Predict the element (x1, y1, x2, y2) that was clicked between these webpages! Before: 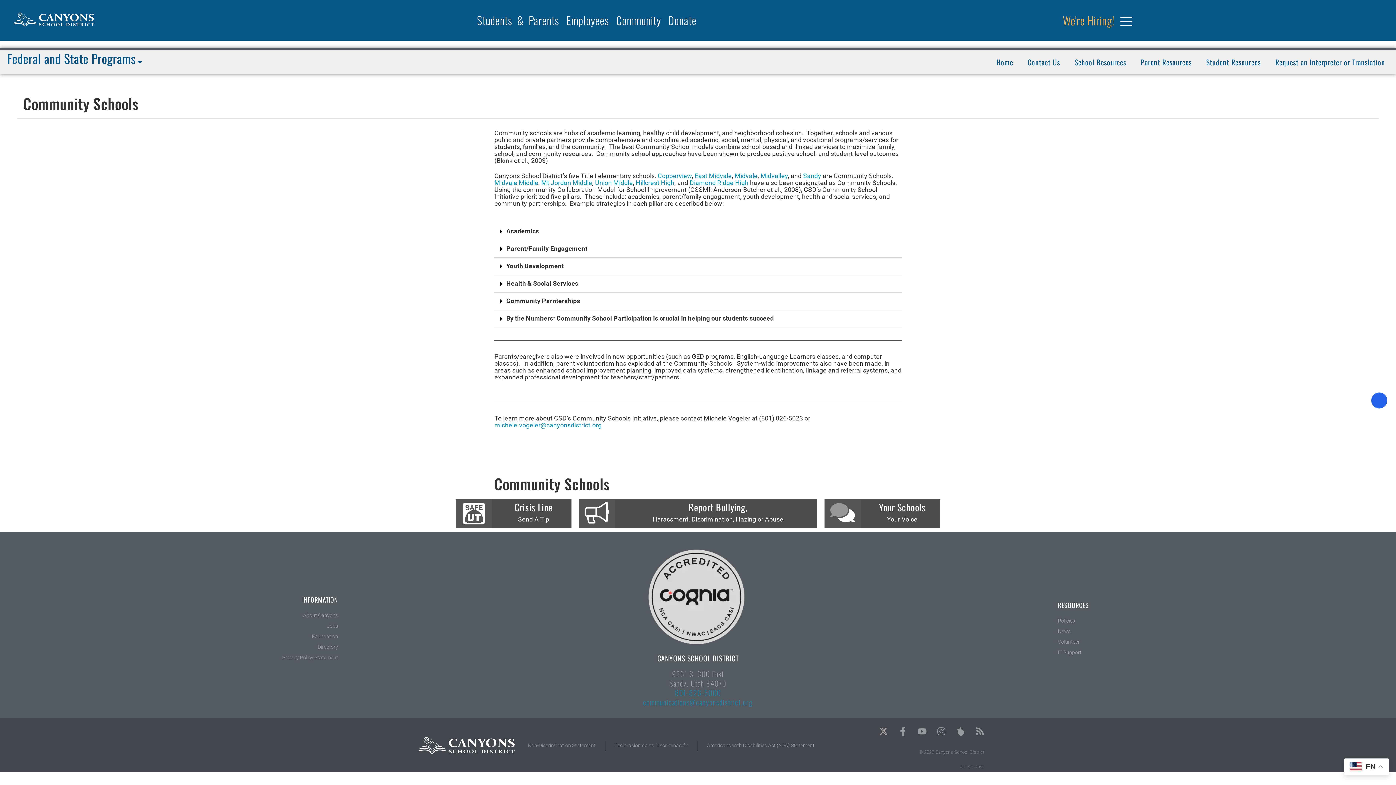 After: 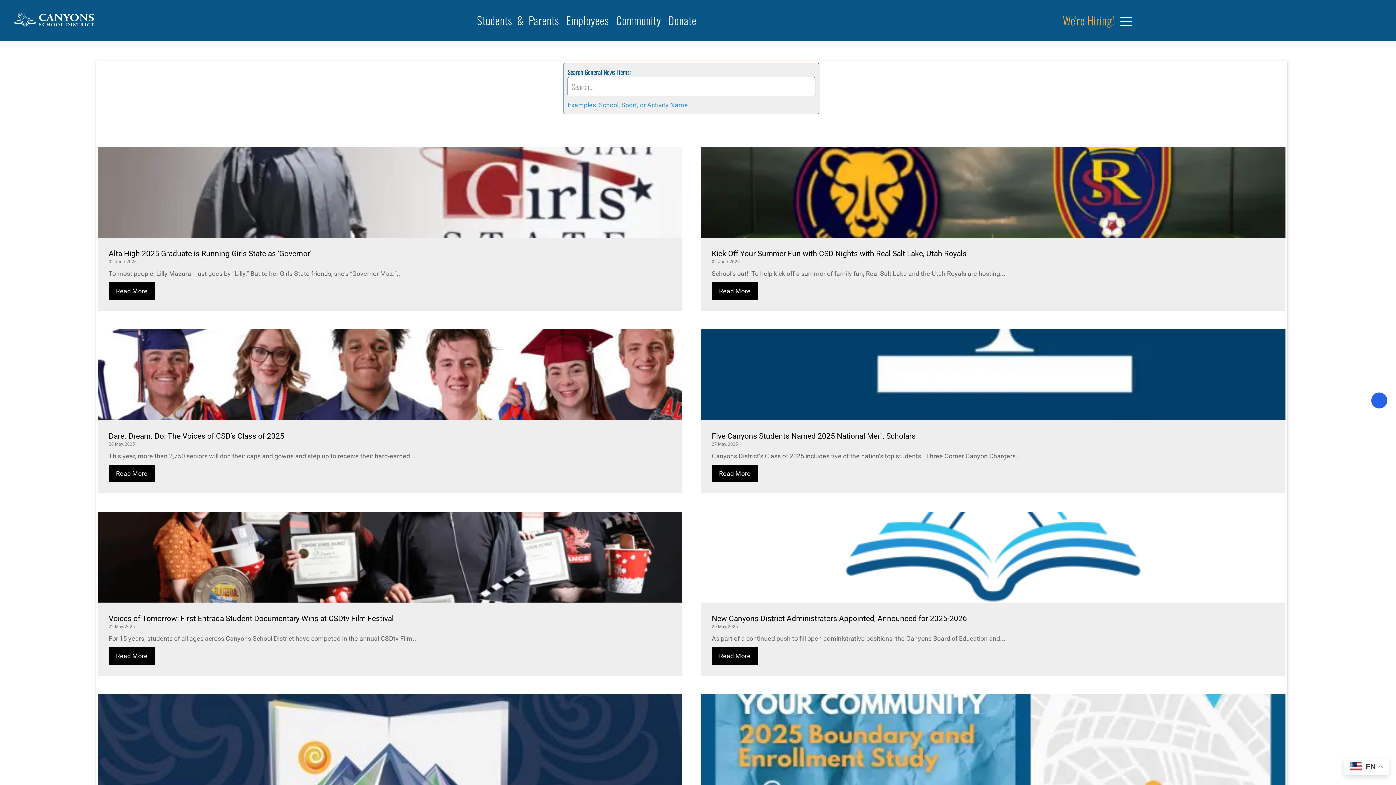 Action: label: News bbox: (1058, 626, 1385, 636)